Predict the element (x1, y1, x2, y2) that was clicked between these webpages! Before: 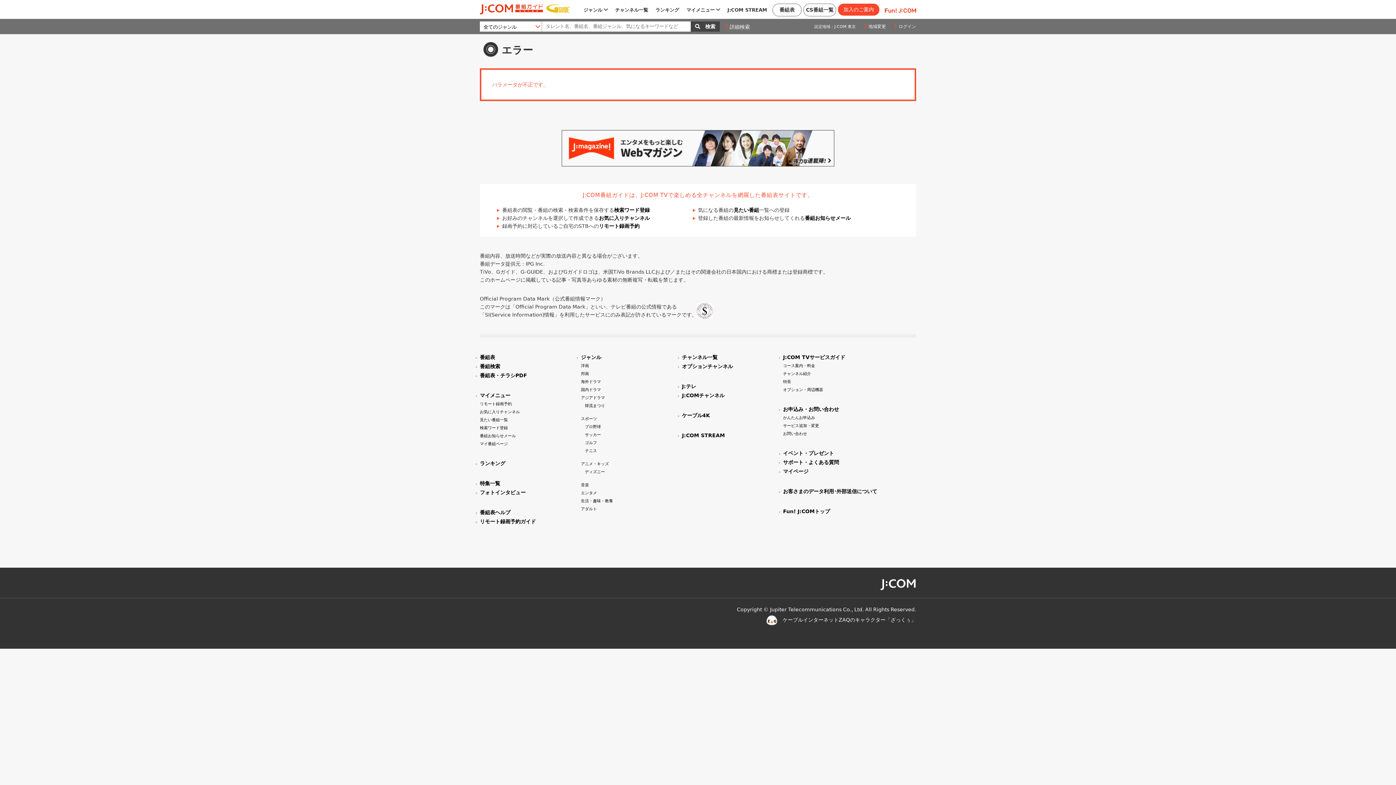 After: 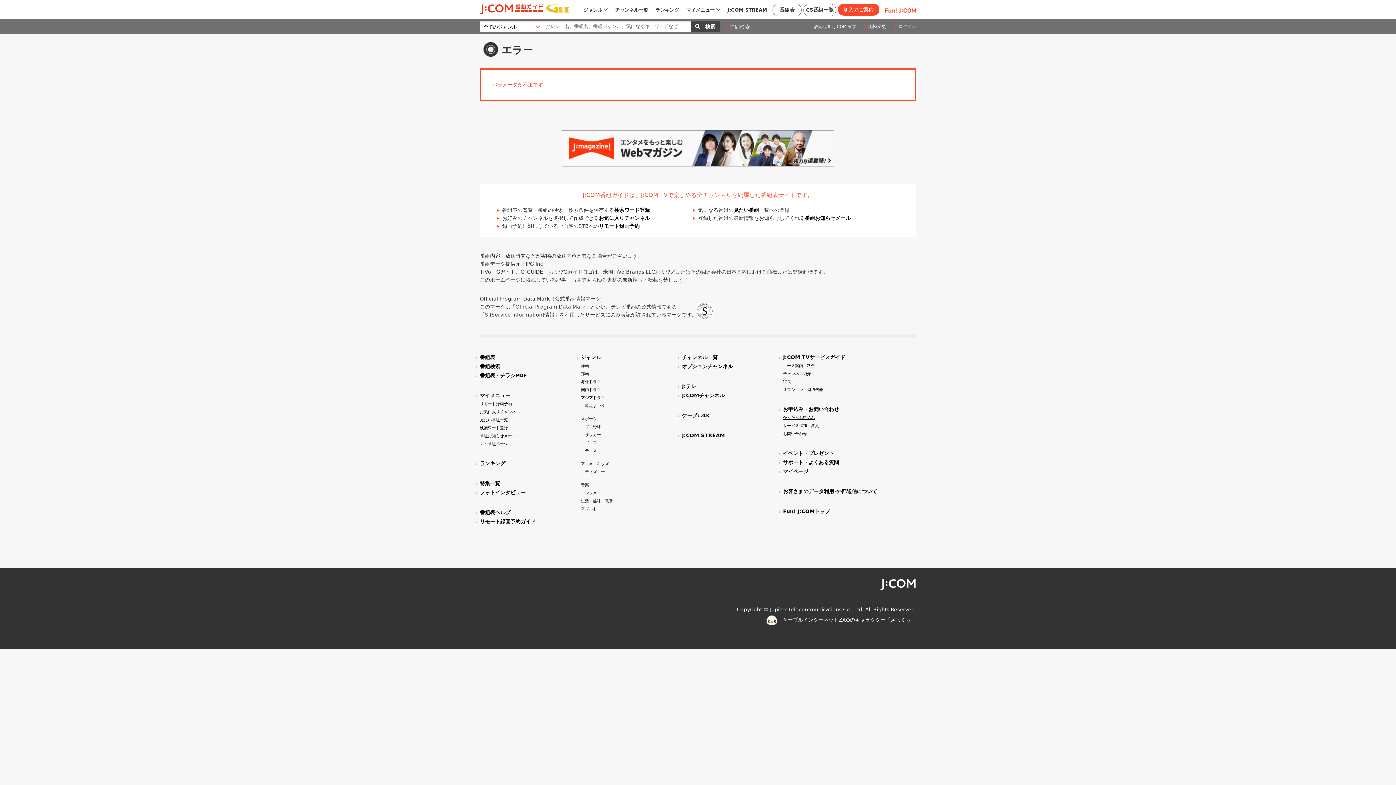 Action: label: かんたんお申込み bbox: (783, 415, 815, 420)